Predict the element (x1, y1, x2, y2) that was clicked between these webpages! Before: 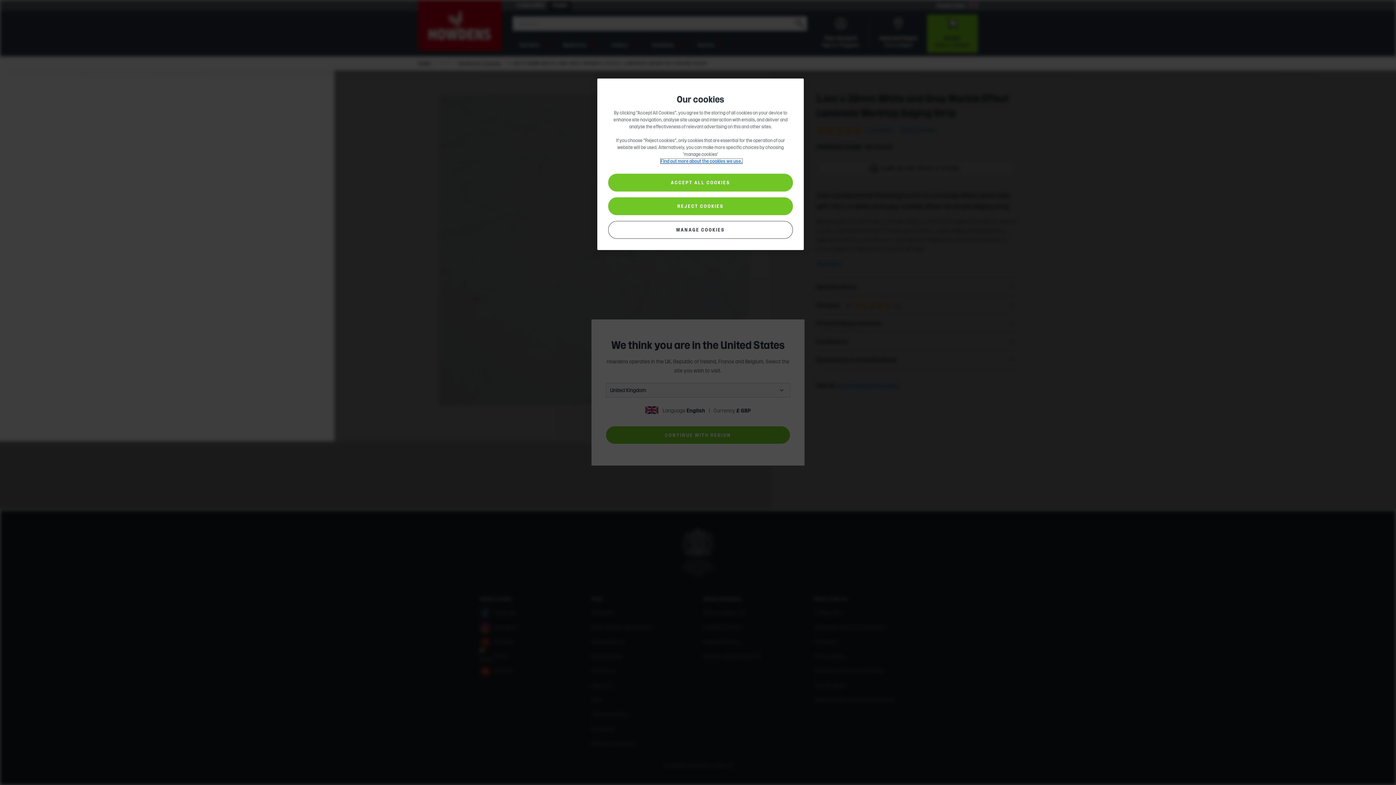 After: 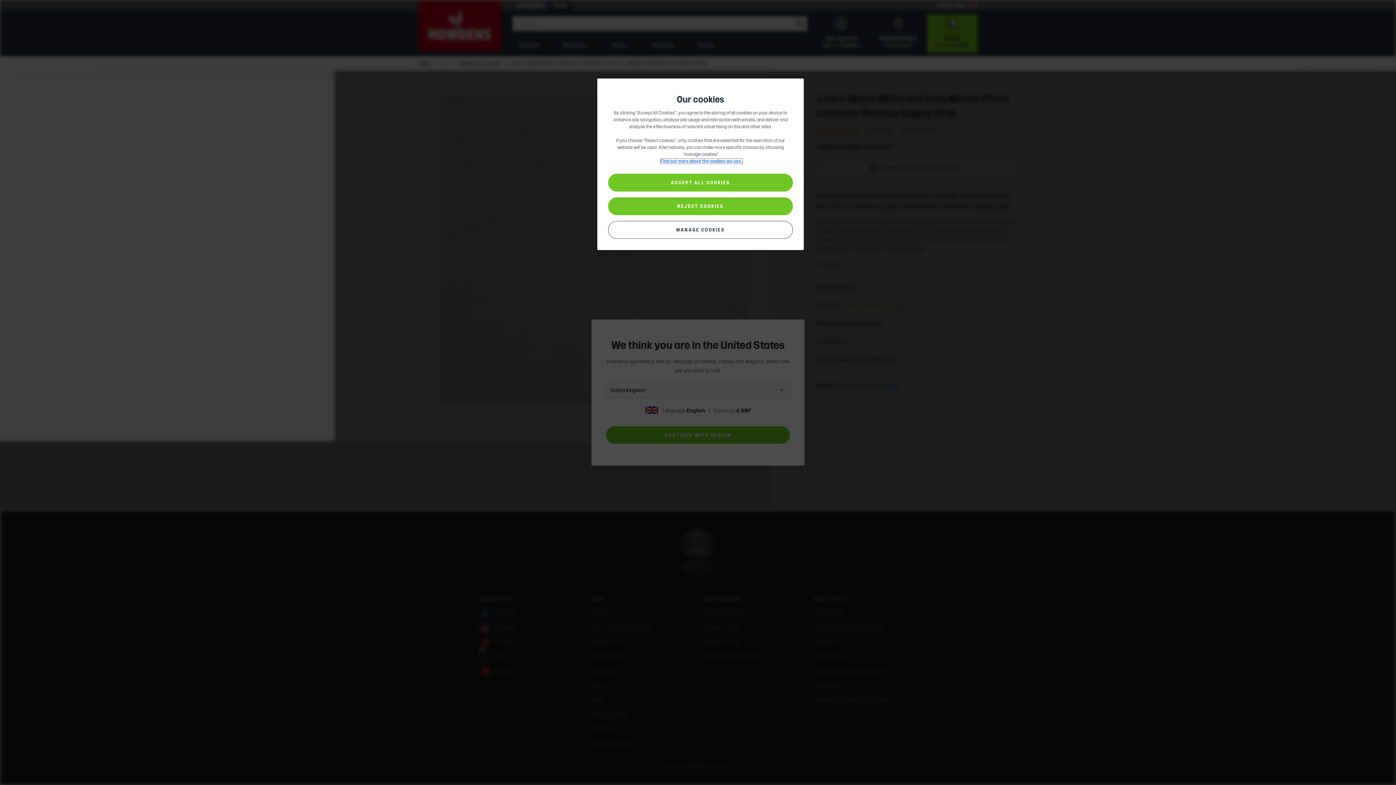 Action: label: More information about your privacy, opens in a new tab bbox: (660, 158, 742, 163)